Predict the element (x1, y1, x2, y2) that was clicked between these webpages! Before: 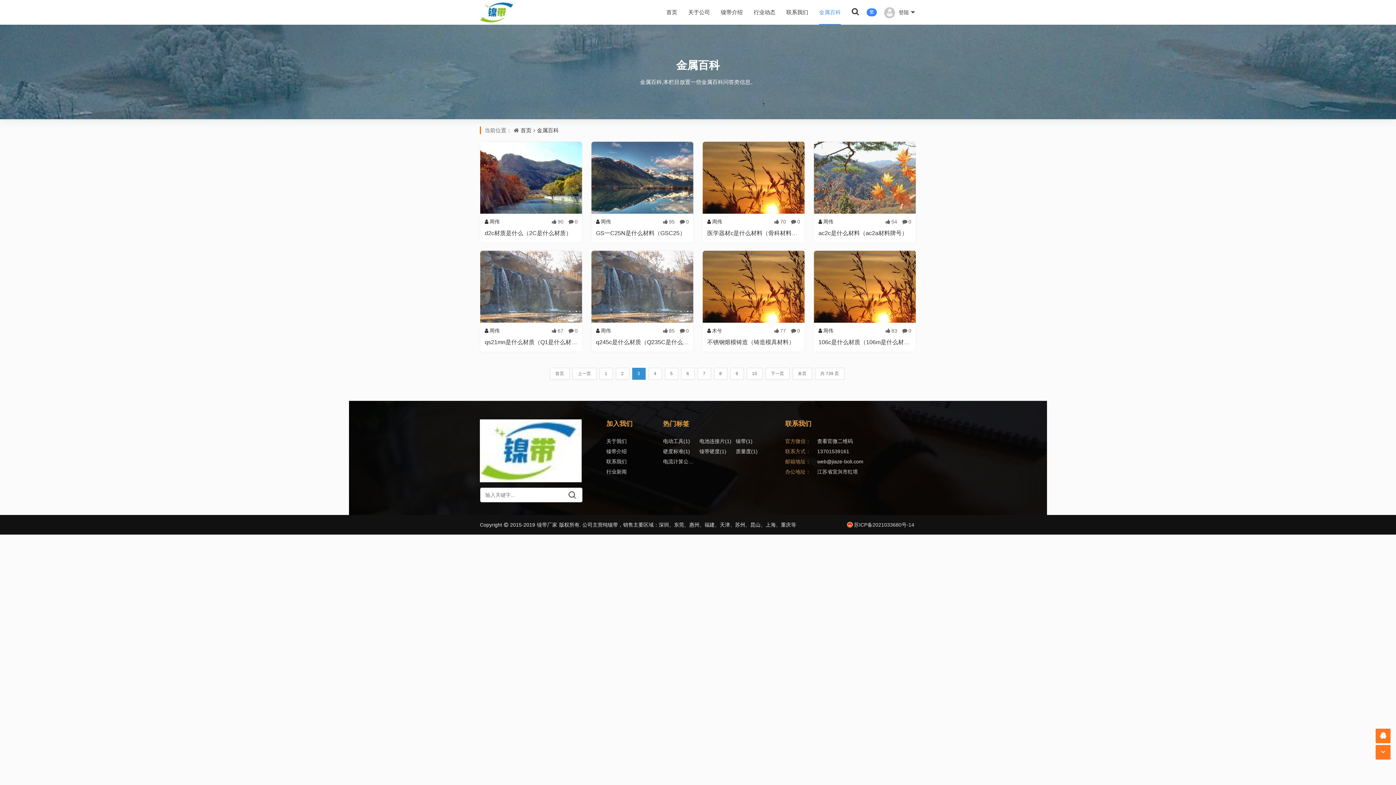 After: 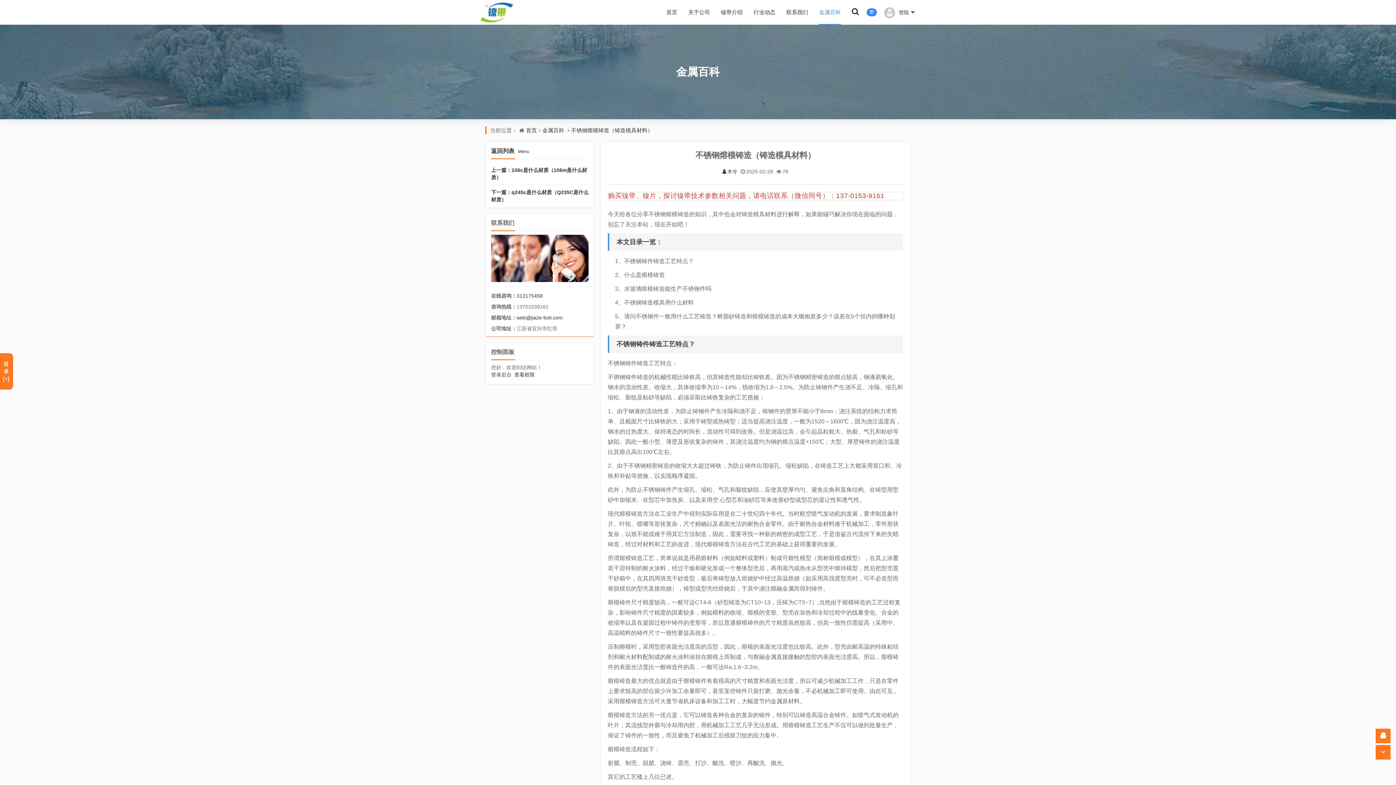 Action: bbox: (703, 250, 804, 327)